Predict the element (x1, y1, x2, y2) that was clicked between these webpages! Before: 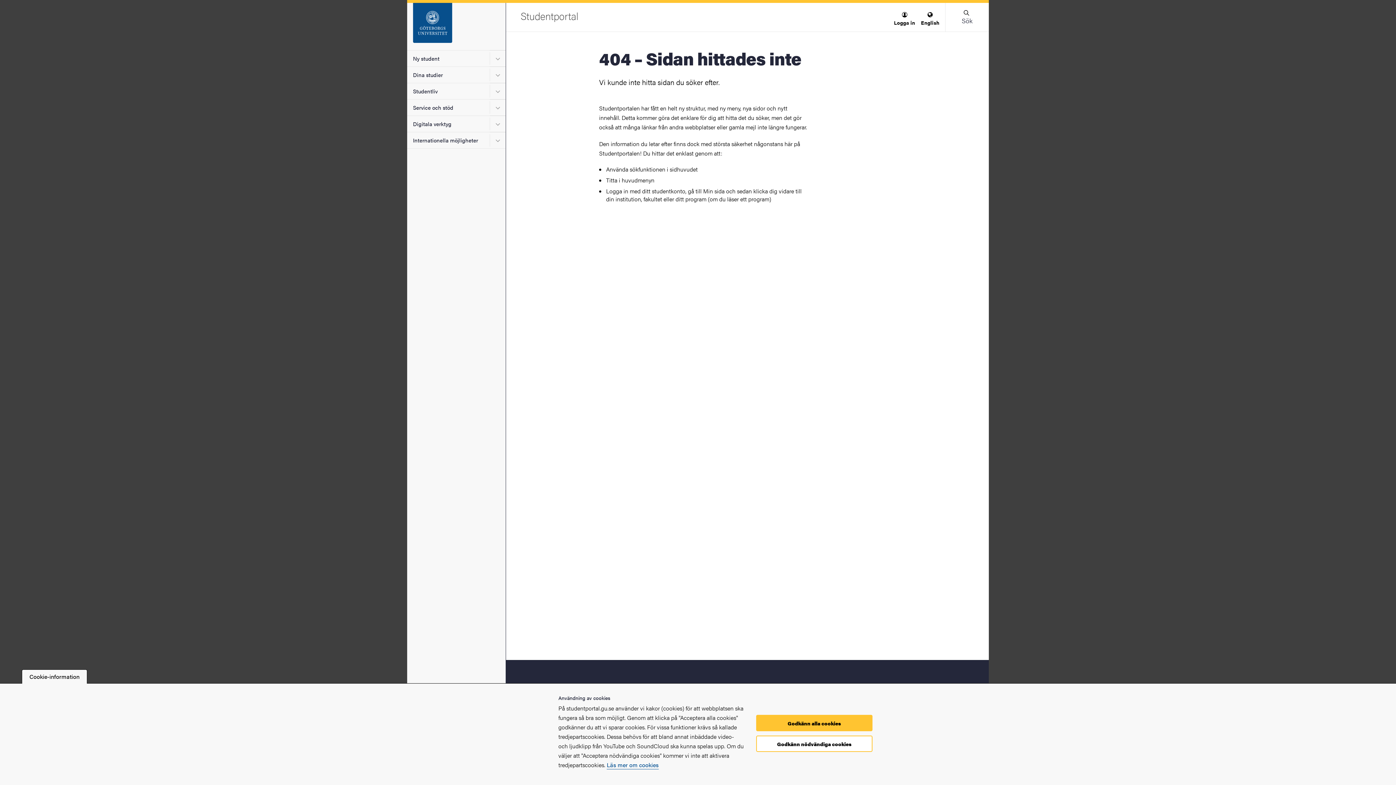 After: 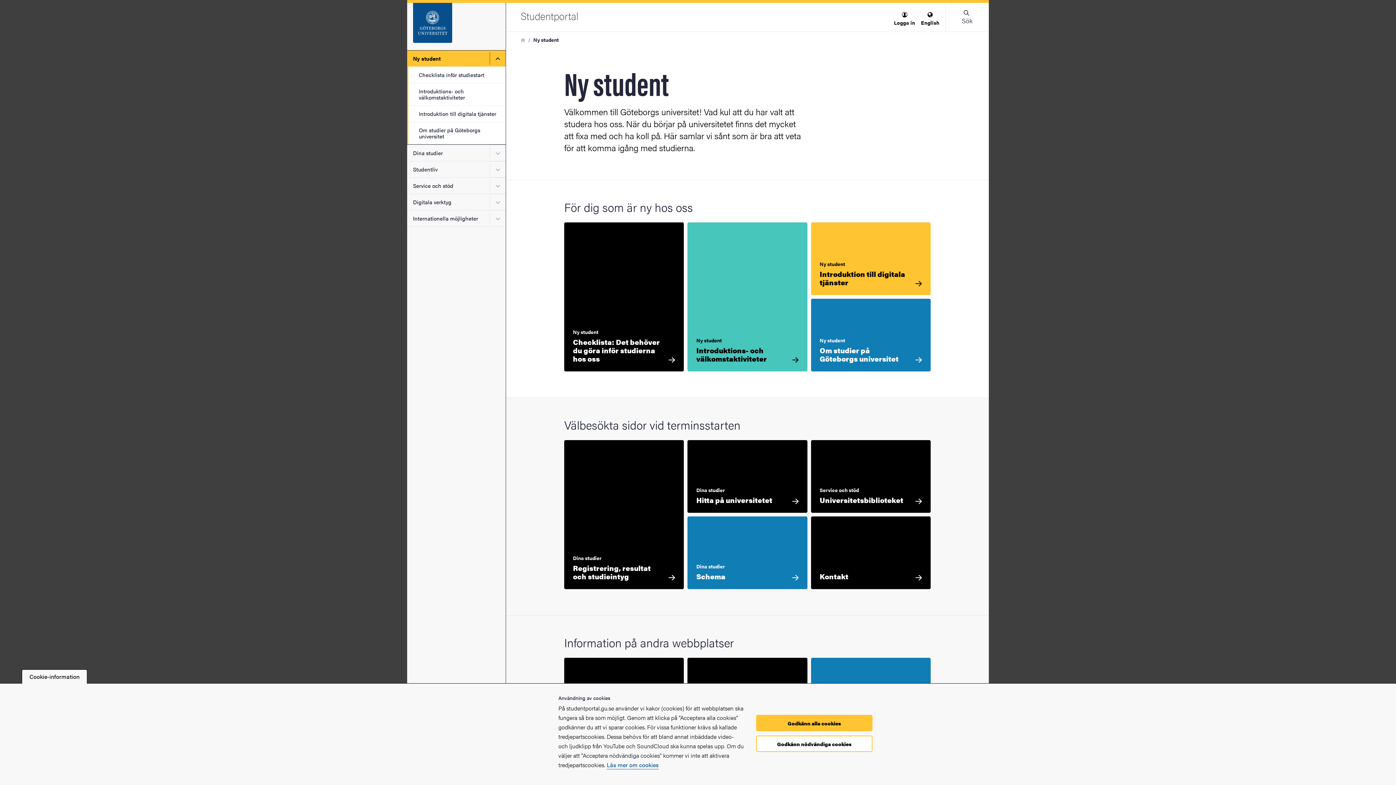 Action: bbox: (407, 50, 505, 66) label: Ny student